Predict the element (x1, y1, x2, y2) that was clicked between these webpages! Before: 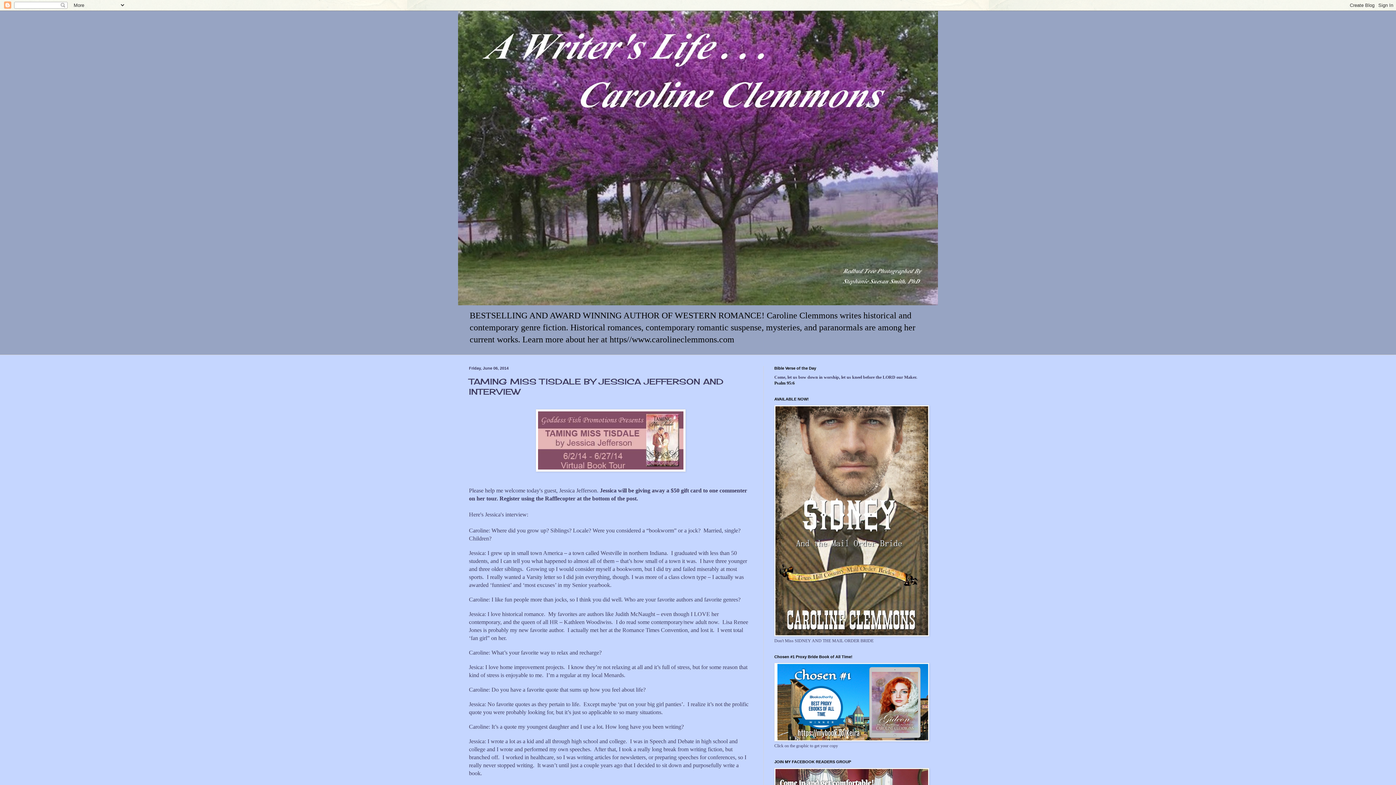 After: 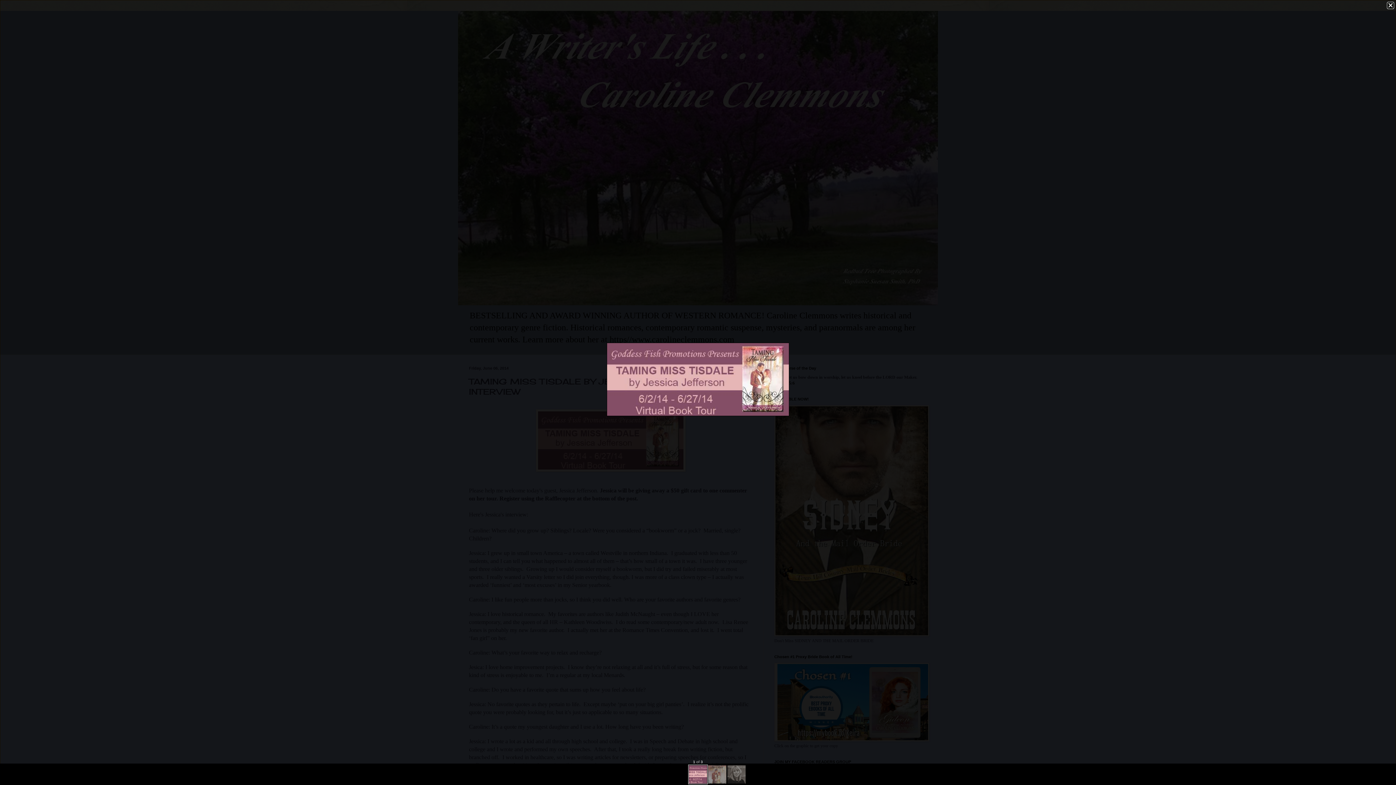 Action: bbox: (536, 467, 685, 472)